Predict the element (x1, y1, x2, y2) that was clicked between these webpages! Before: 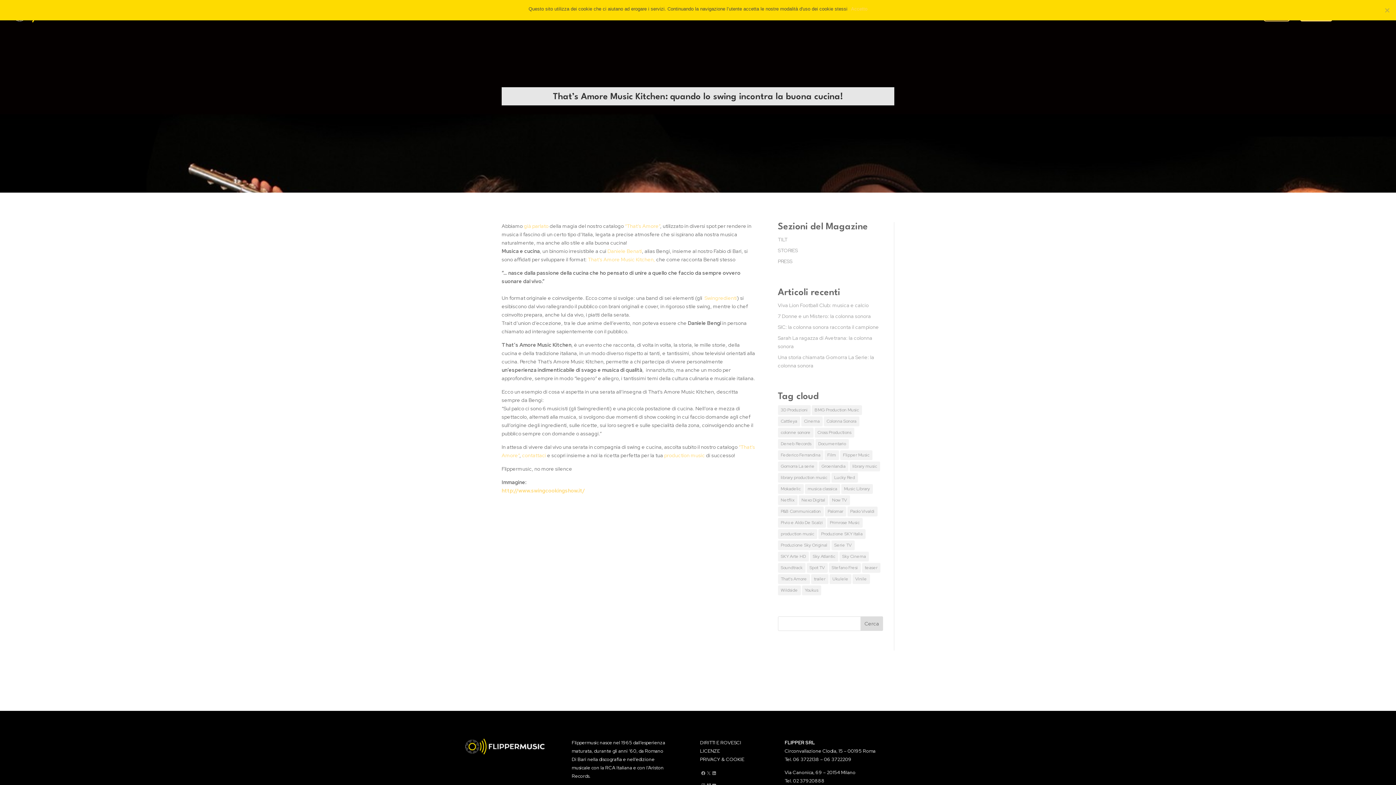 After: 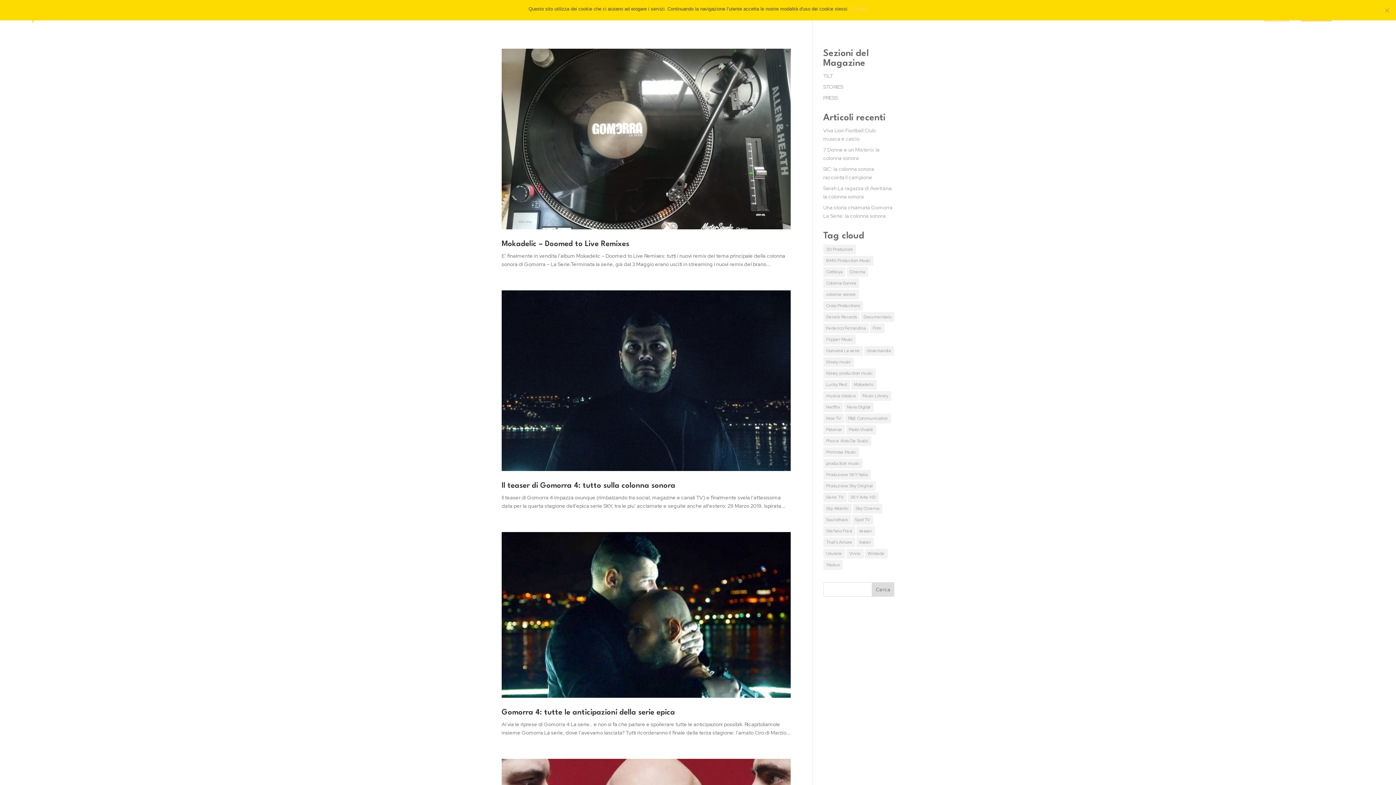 Action: label: Gomorra La serie (6 elementi) bbox: (778, 461, 817, 471)